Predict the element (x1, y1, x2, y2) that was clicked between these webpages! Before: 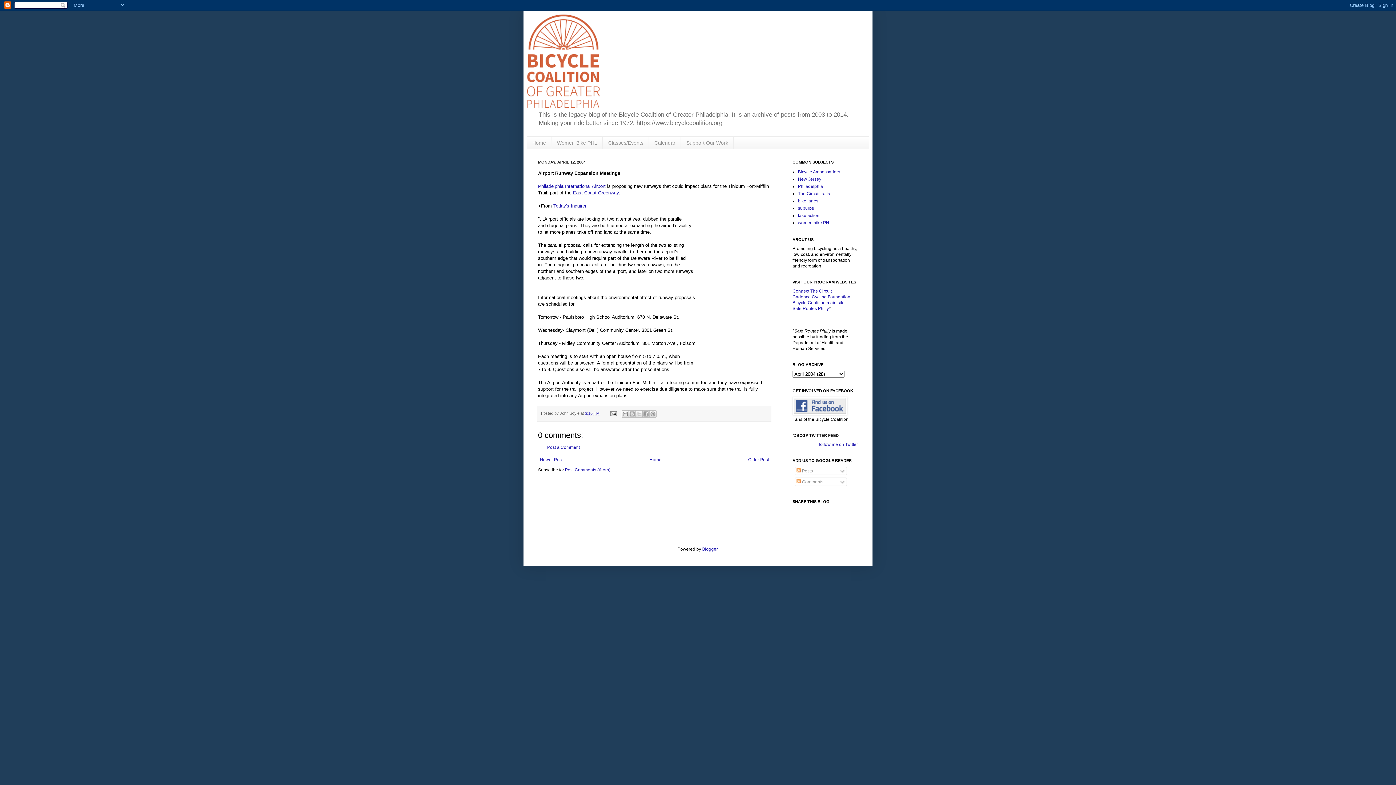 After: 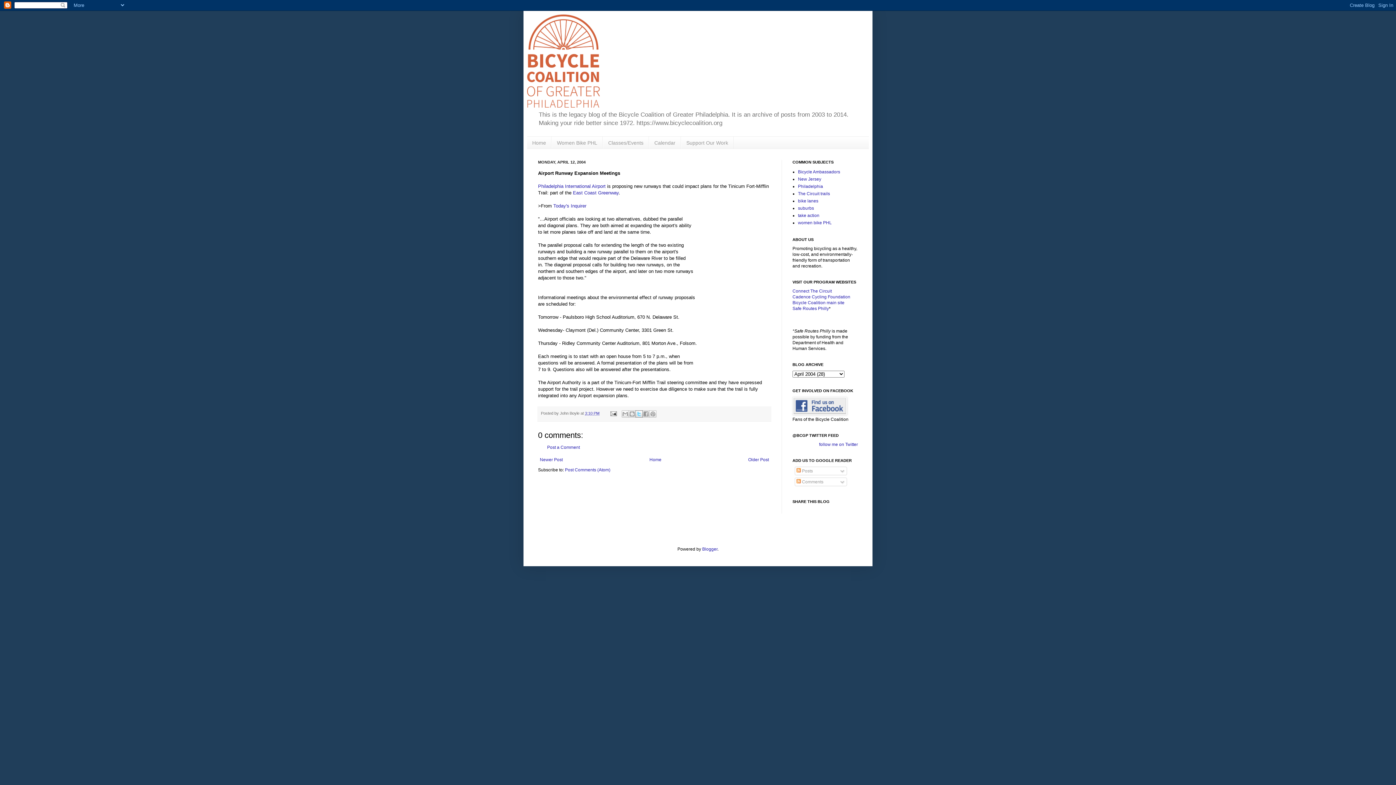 Action: bbox: (635, 410, 642, 417) label: Share to X